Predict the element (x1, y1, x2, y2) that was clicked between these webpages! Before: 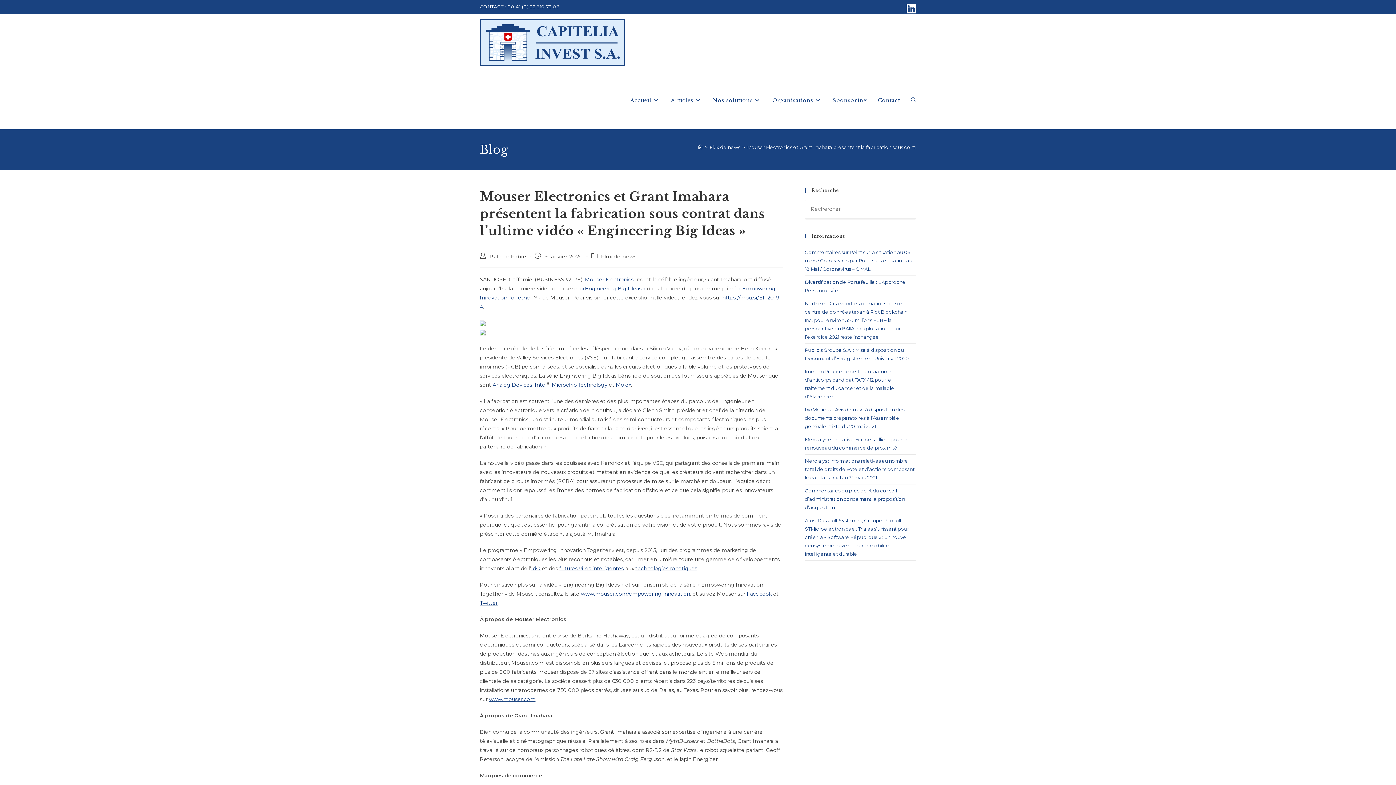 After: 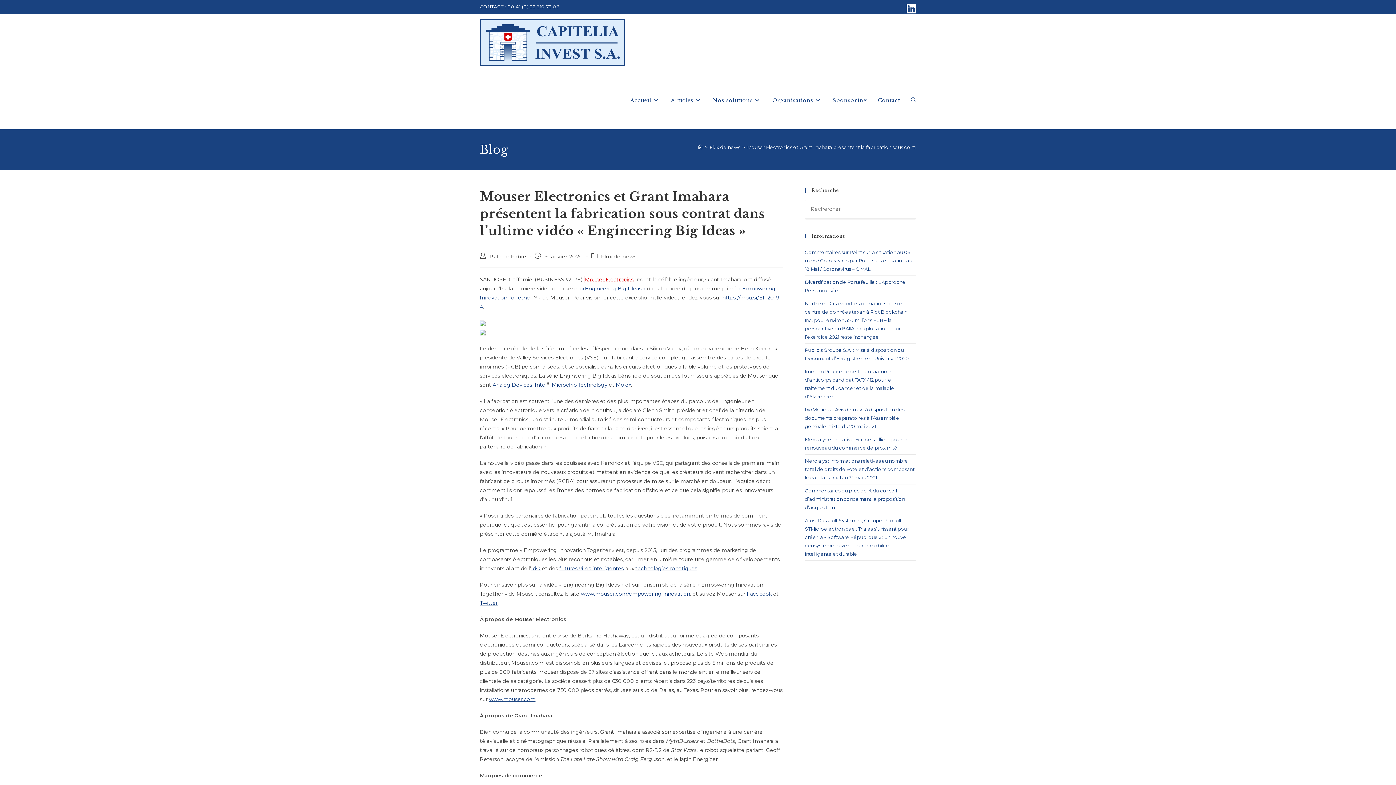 Action: bbox: (585, 276, 633, 282) label: Mouser Electronics